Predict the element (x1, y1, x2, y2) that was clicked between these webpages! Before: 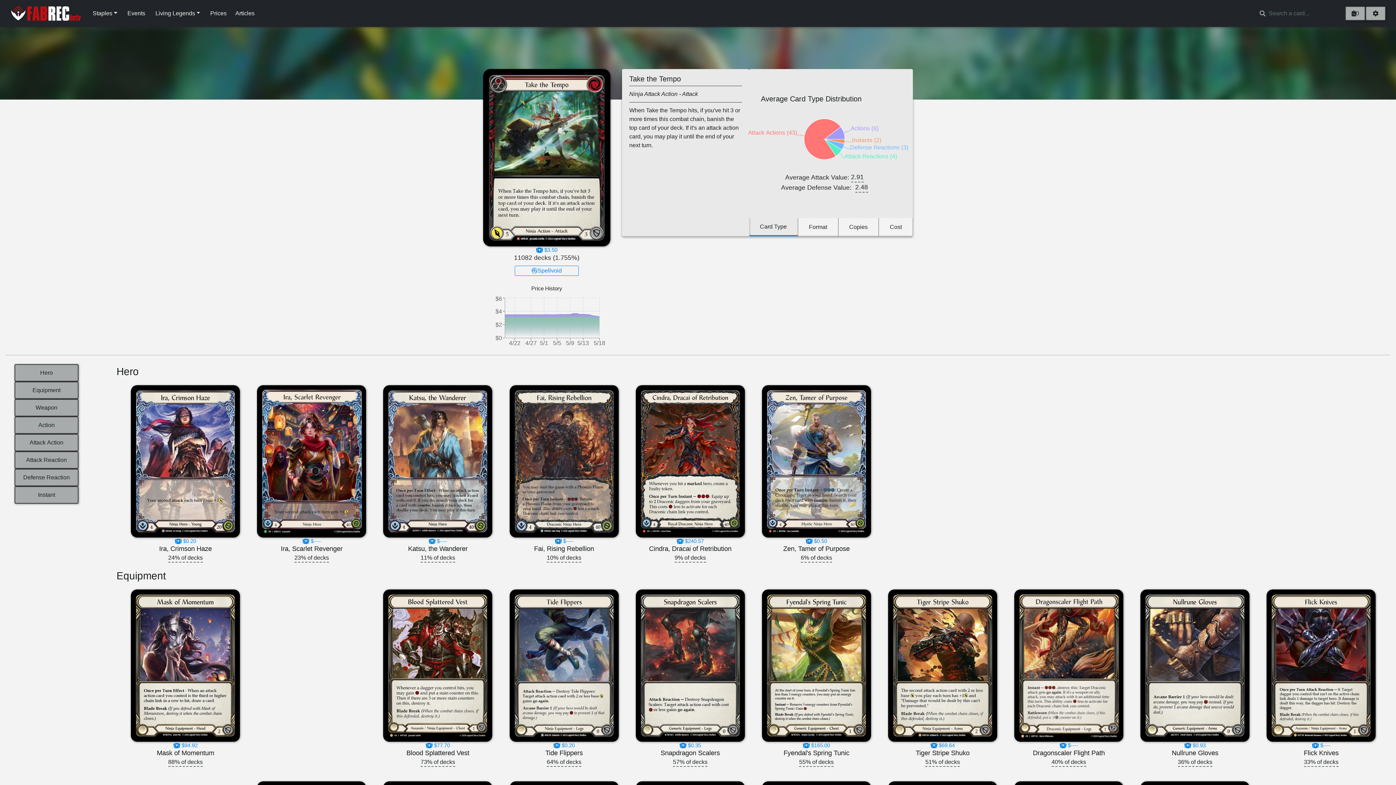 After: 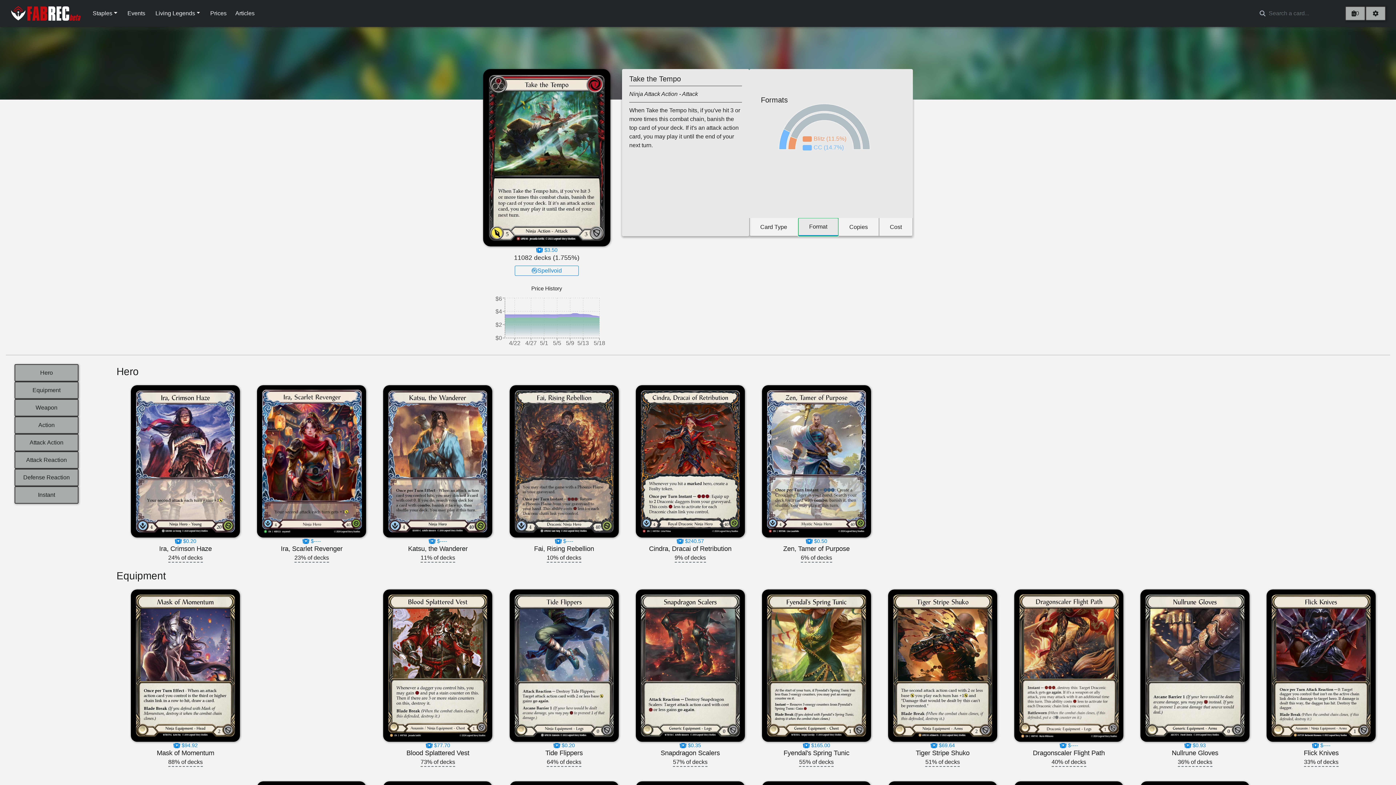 Action: bbox: (798, 218, 838, 236) label: Format